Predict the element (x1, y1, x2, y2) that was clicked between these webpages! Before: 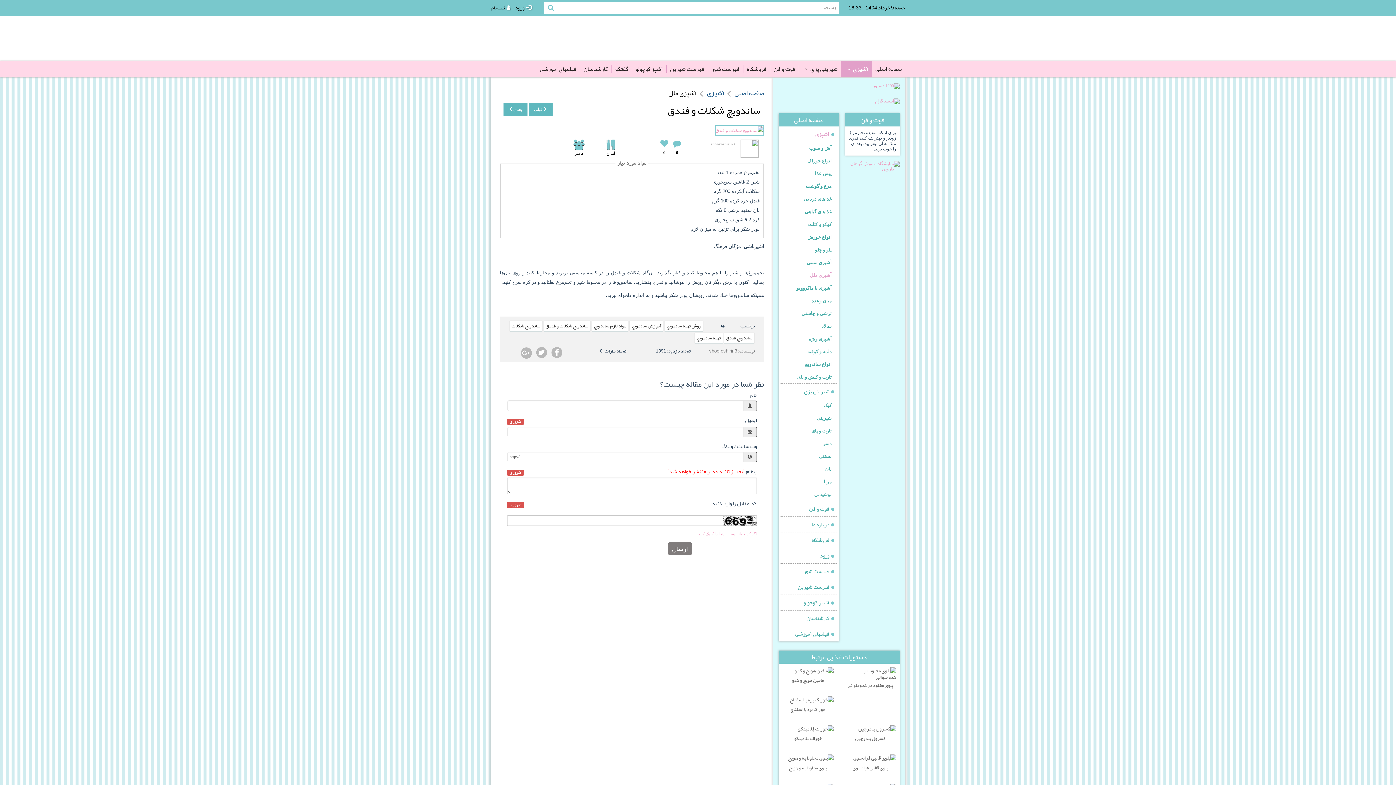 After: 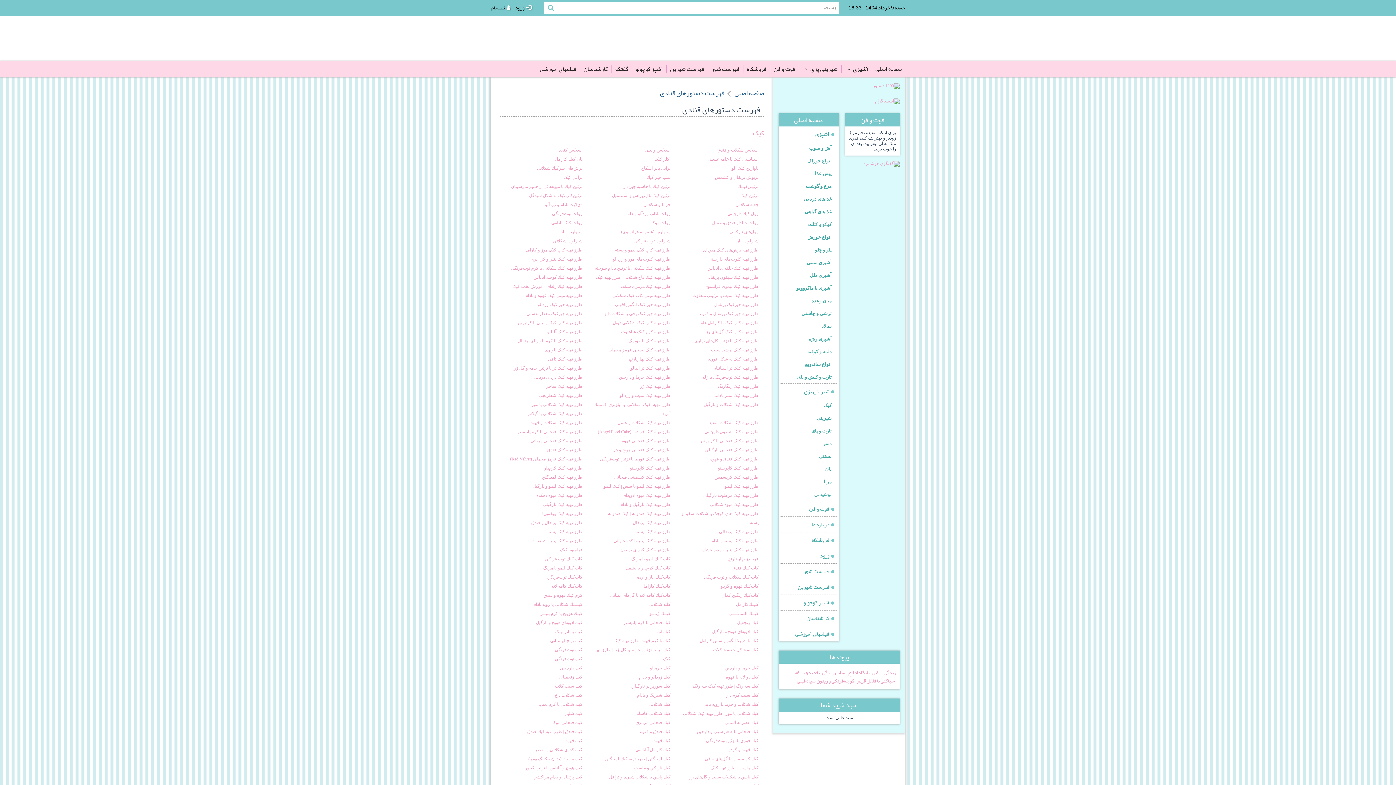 Action: label: فهرست شیرین bbox: (666, 61, 708, 77)